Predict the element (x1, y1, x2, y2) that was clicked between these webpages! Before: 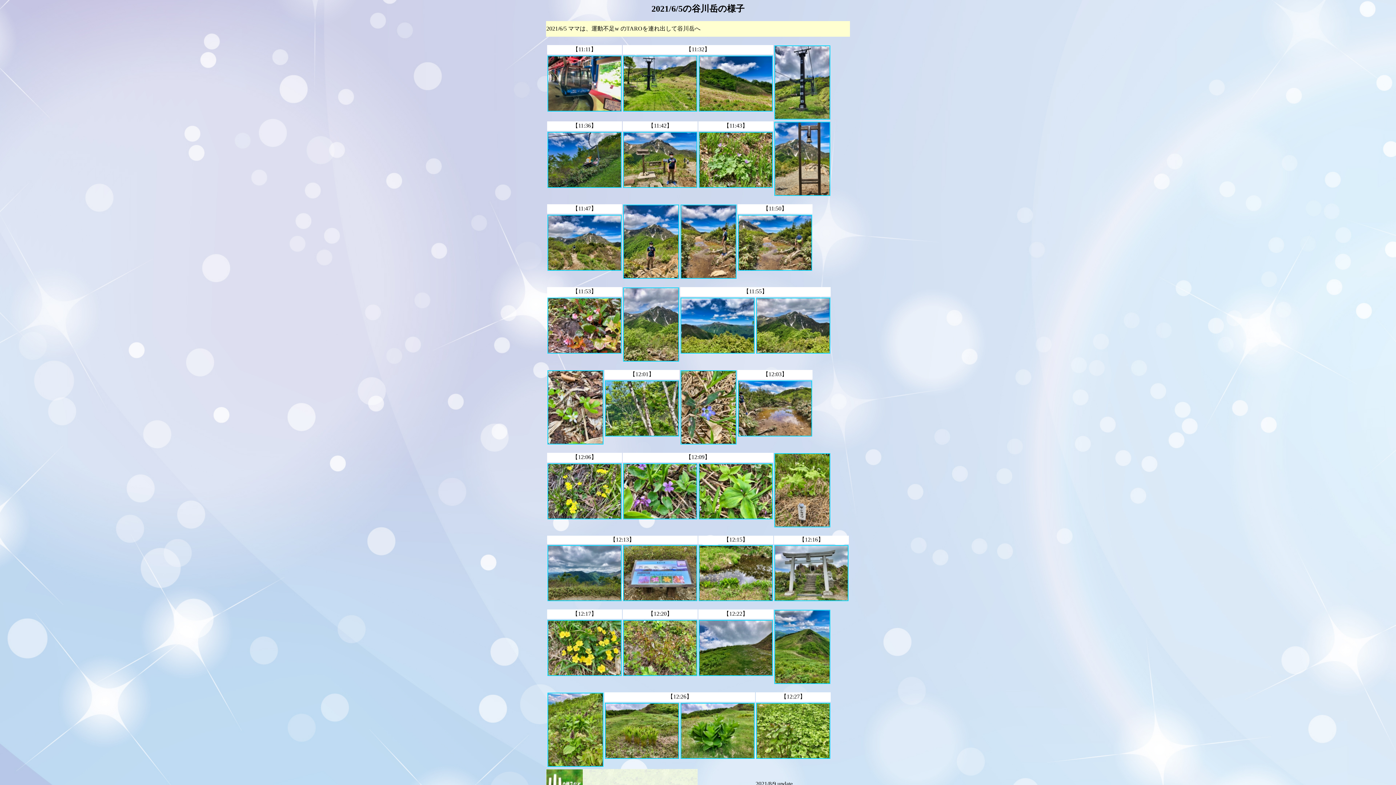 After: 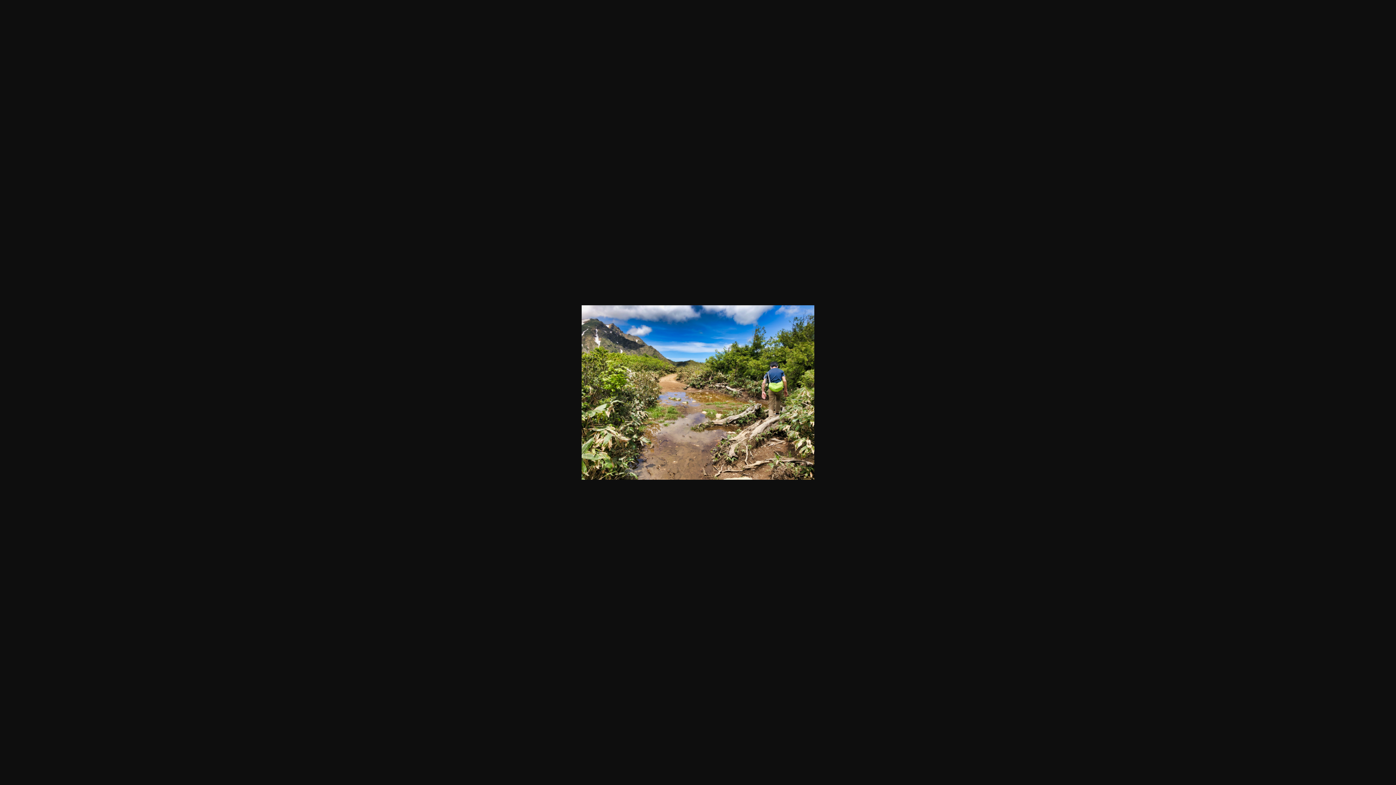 Action: bbox: (738, 265, 812, 272)